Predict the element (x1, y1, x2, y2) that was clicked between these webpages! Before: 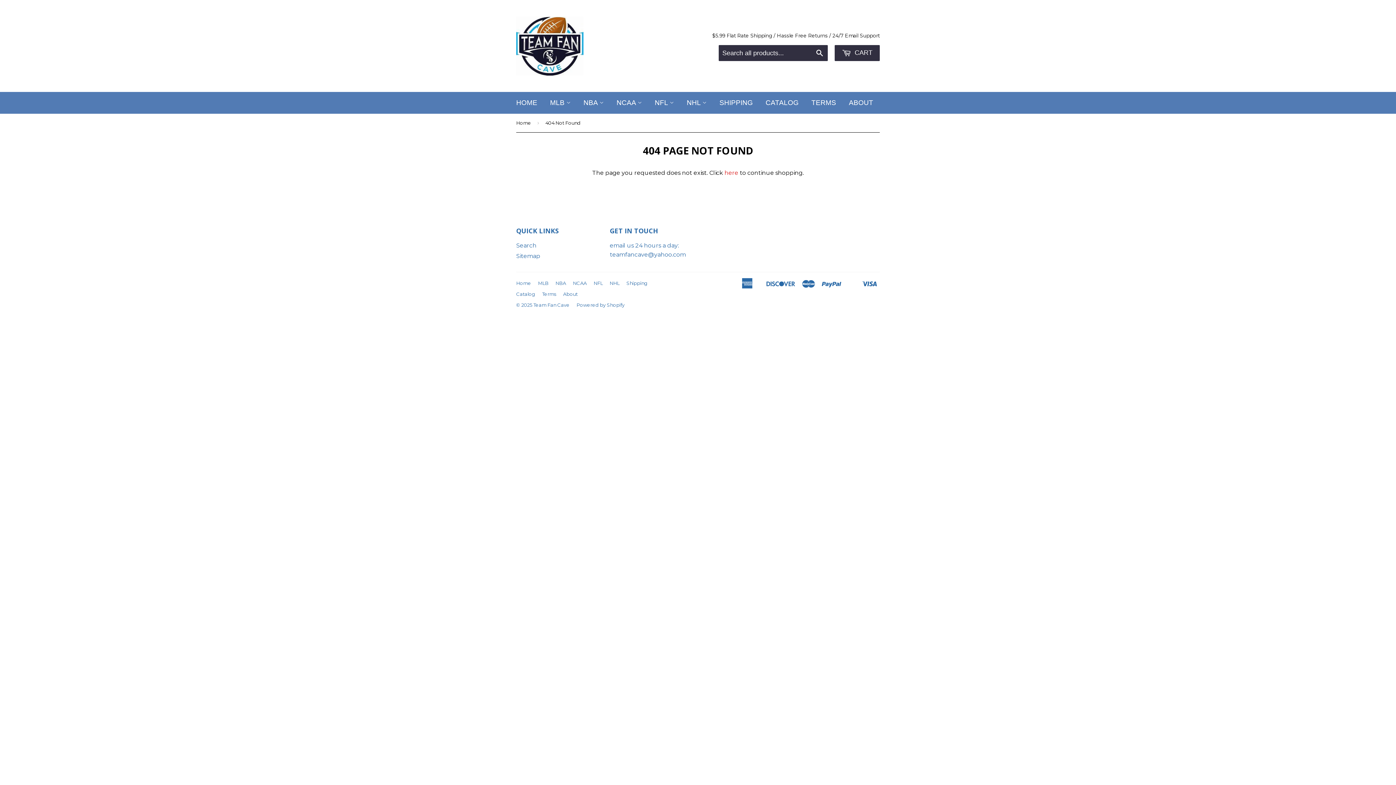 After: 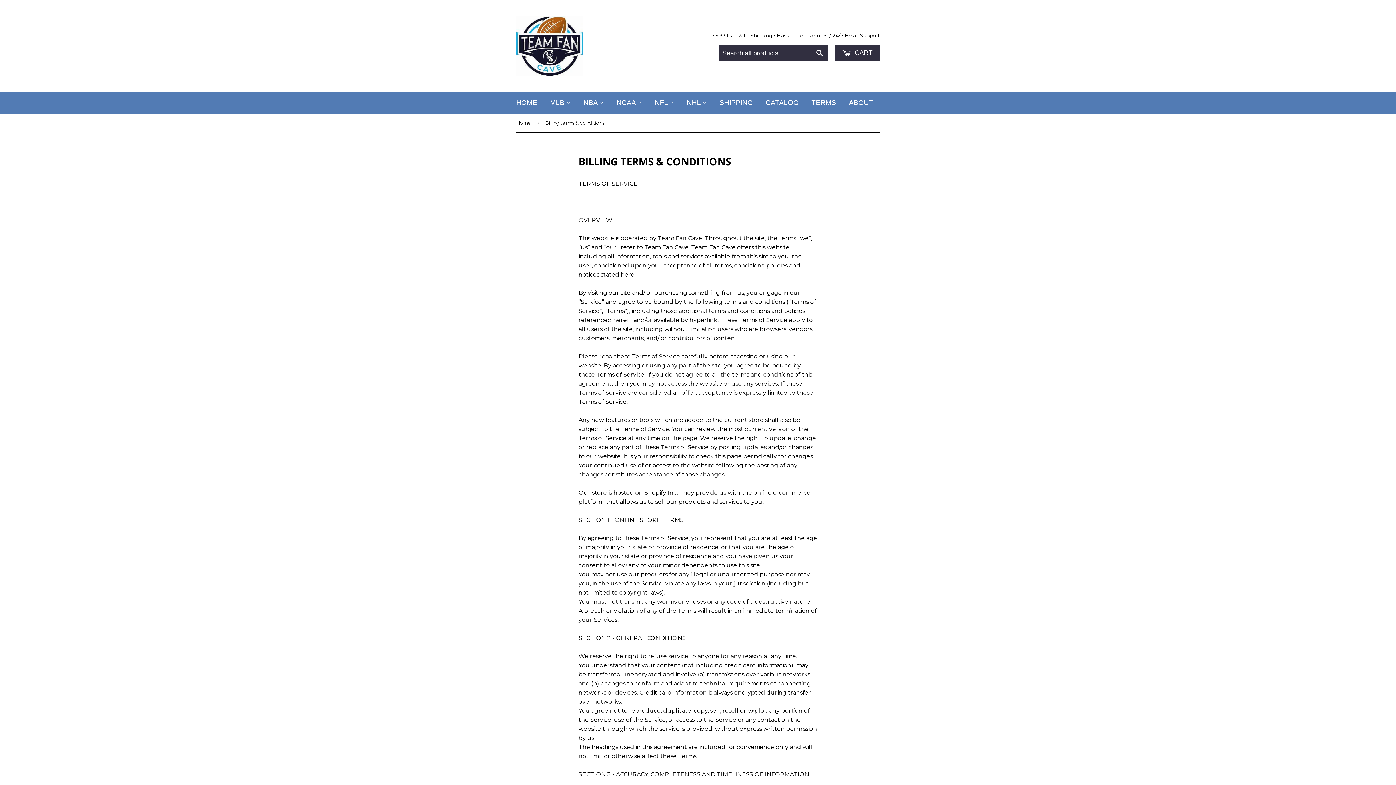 Action: label: Terms bbox: (542, 291, 556, 297)